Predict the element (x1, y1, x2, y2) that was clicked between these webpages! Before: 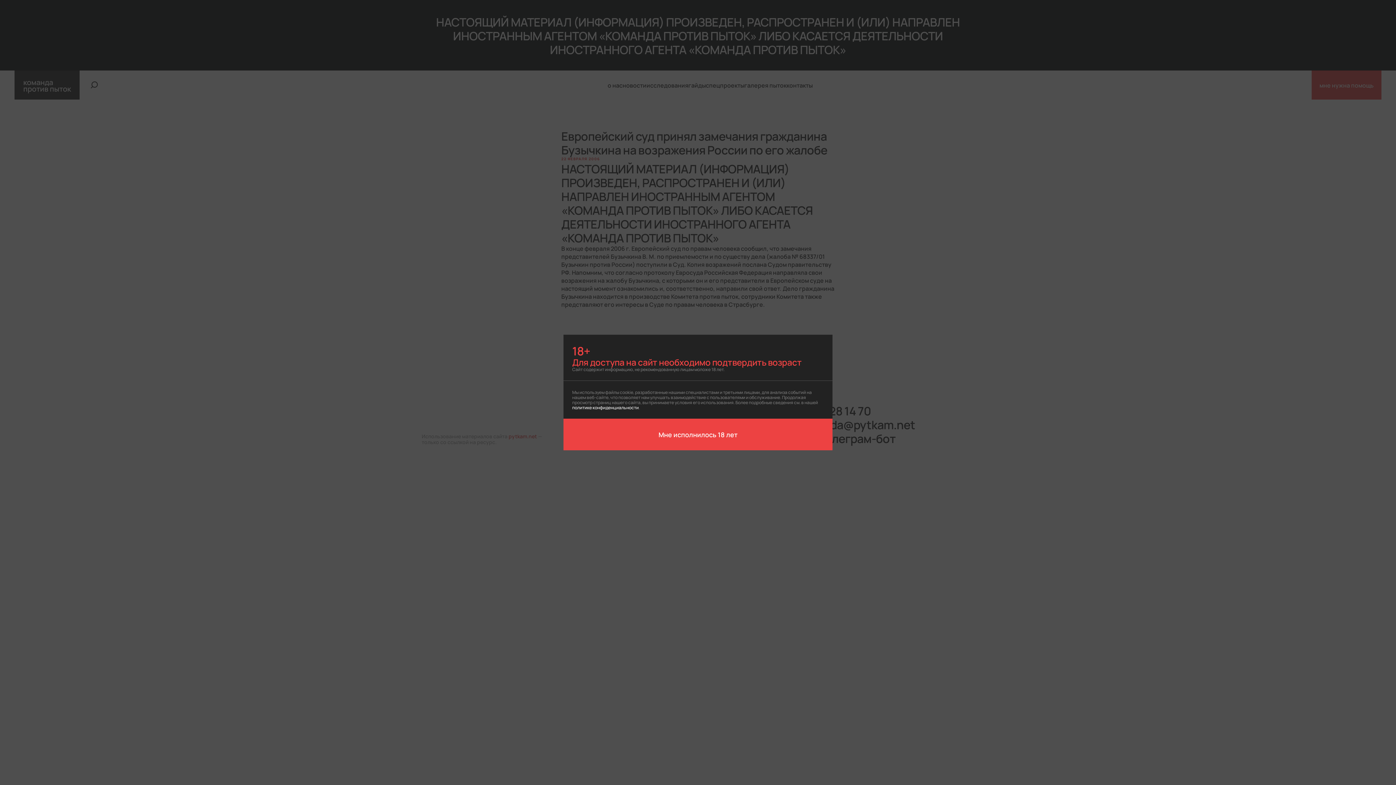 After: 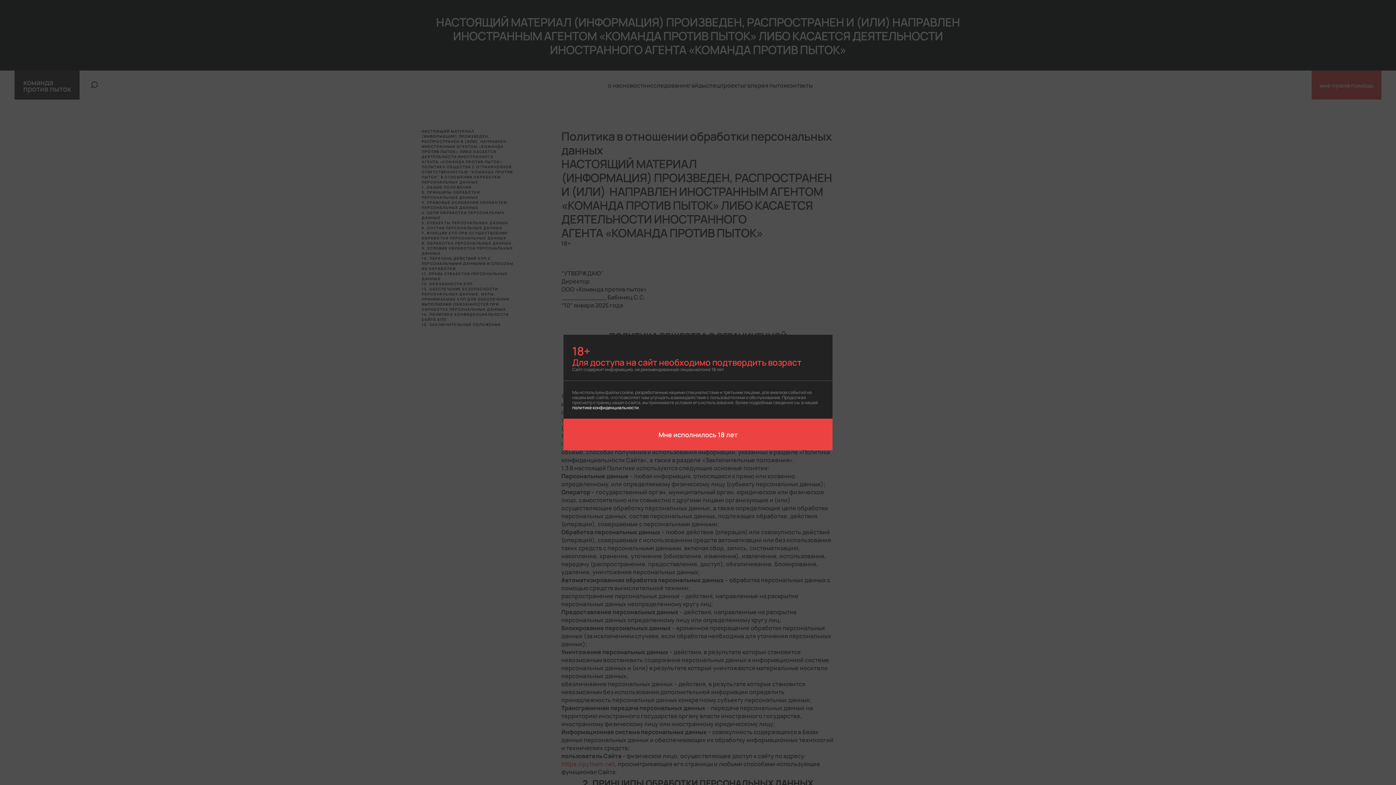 Action: bbox: (572, 404, 638, 410) label: политике конфиденциальности